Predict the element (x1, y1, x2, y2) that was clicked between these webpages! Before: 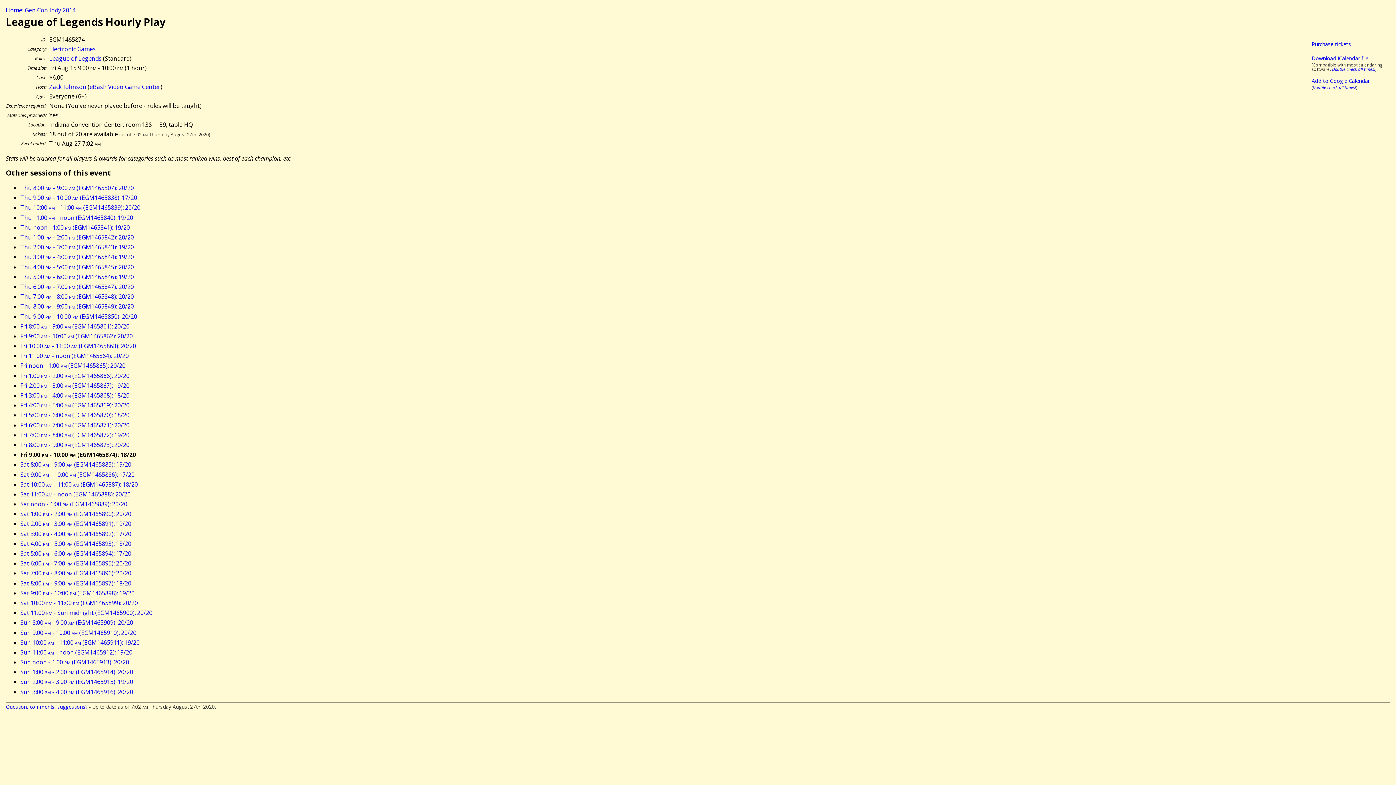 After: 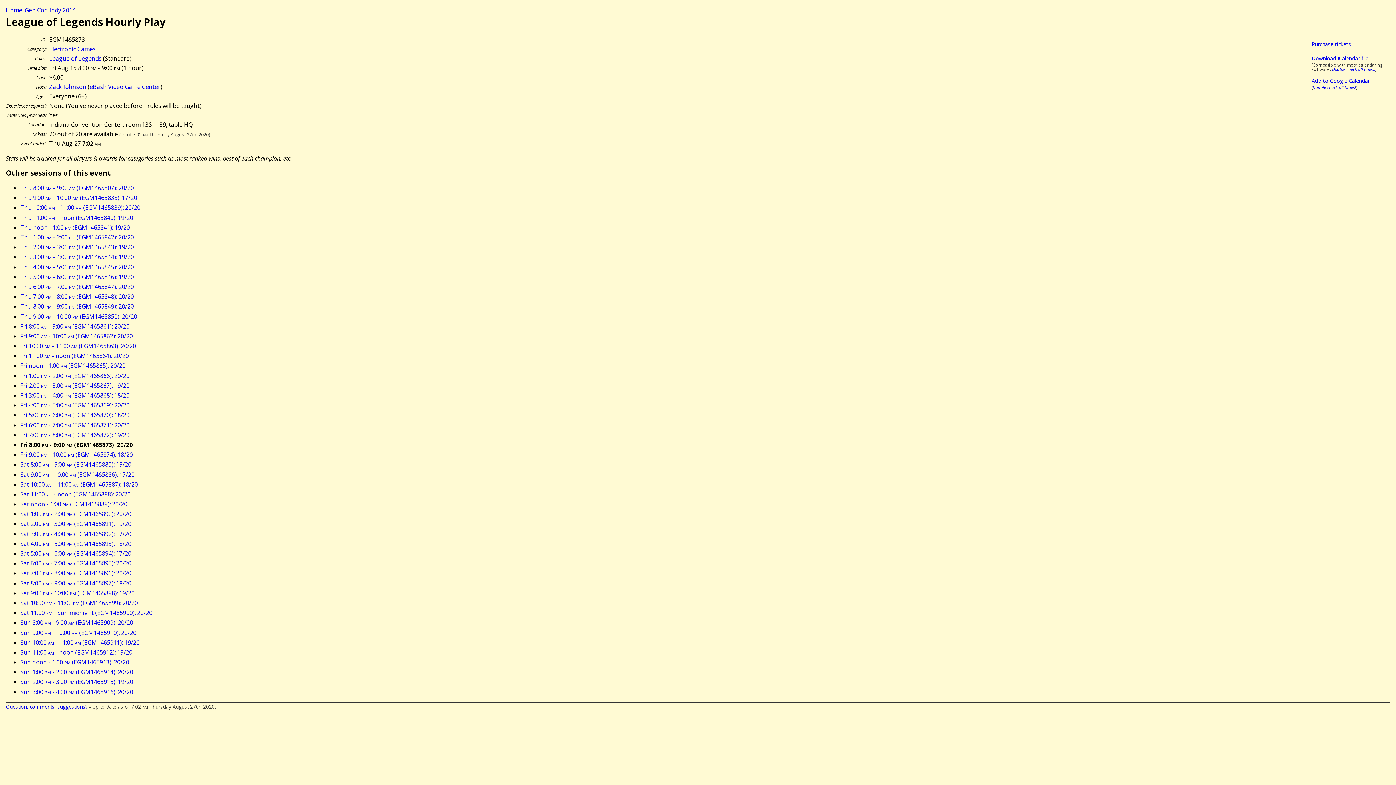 Action: bbox: (20, 441, 129, 449) label: Fri 8:00 pm - 9:00 pm (EGM1465873): 20/20